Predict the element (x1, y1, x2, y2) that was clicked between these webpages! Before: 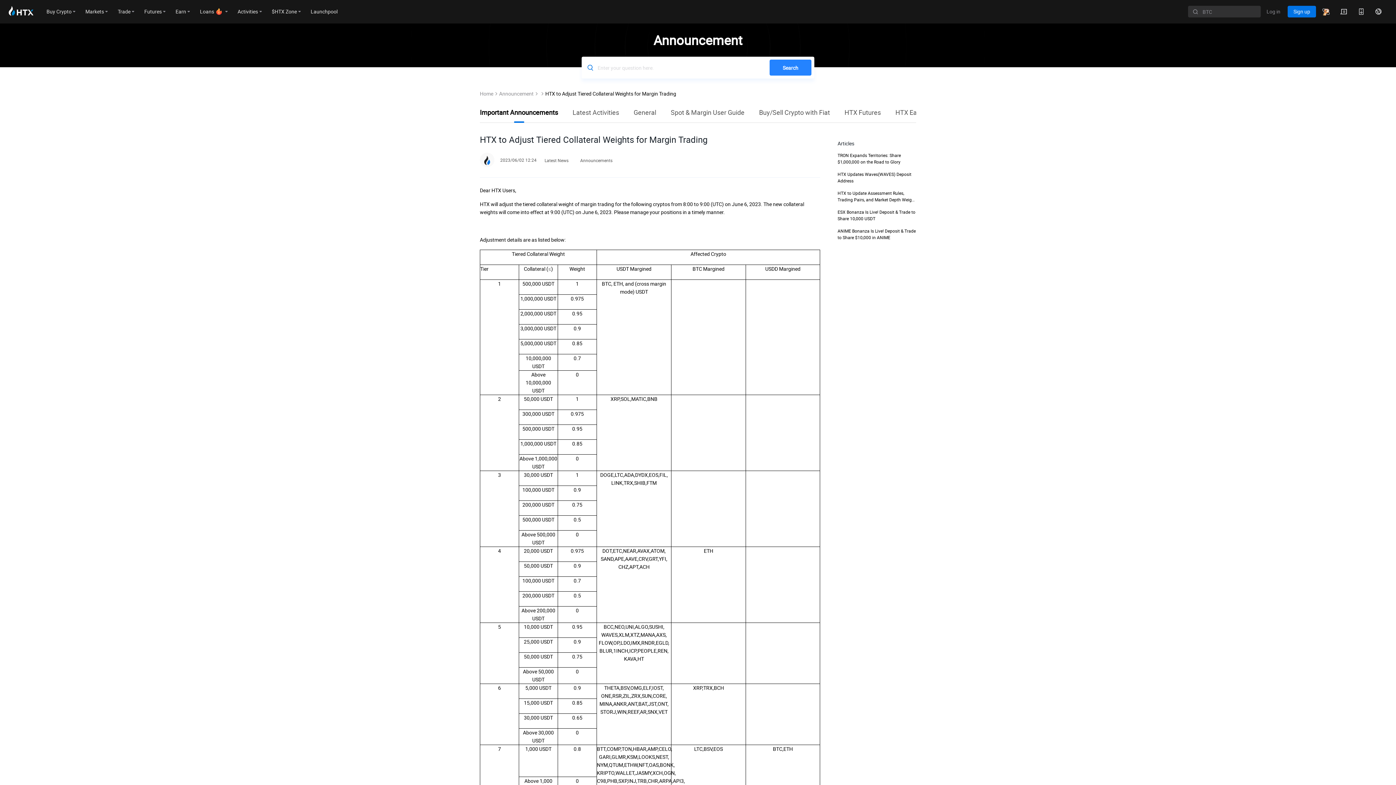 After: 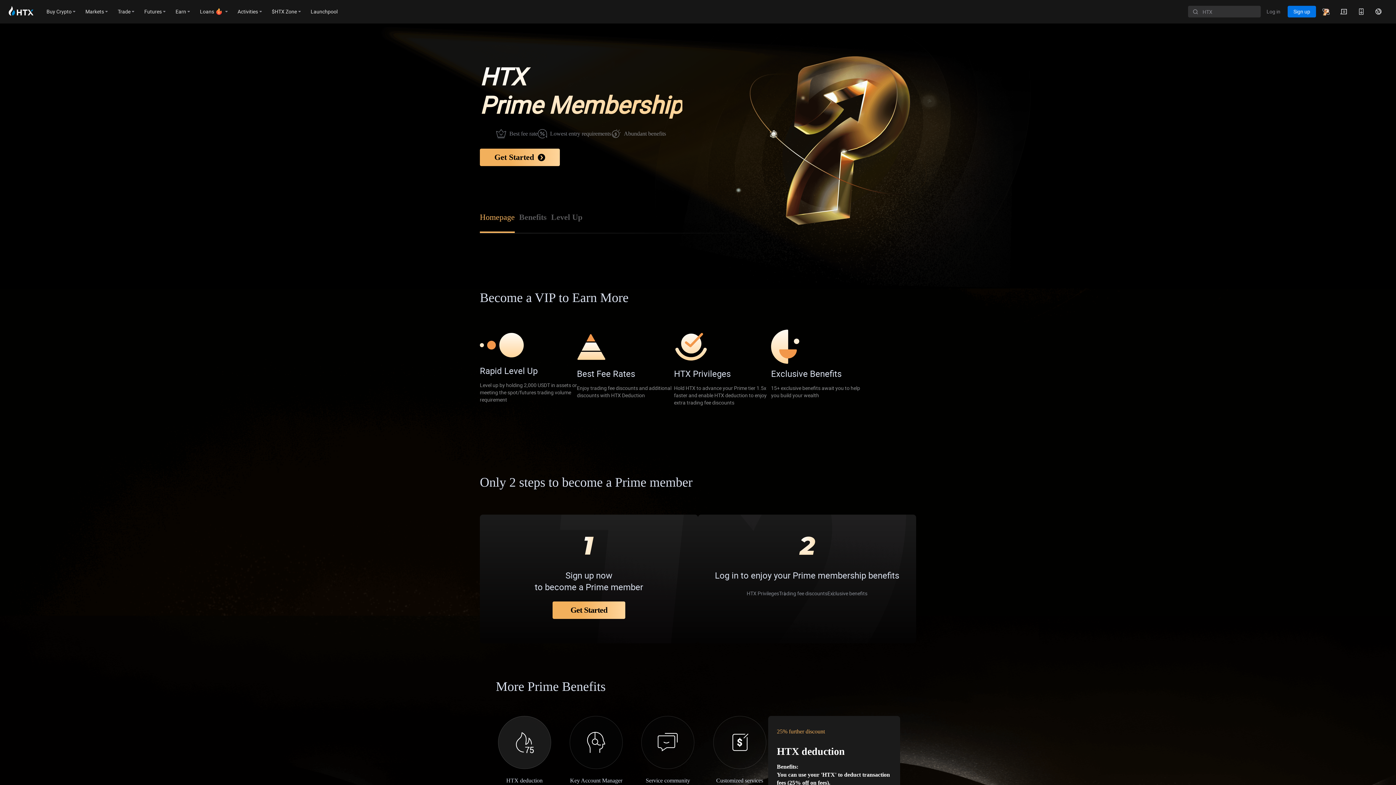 Action: bbox: (1317, 0, 1335, 23)